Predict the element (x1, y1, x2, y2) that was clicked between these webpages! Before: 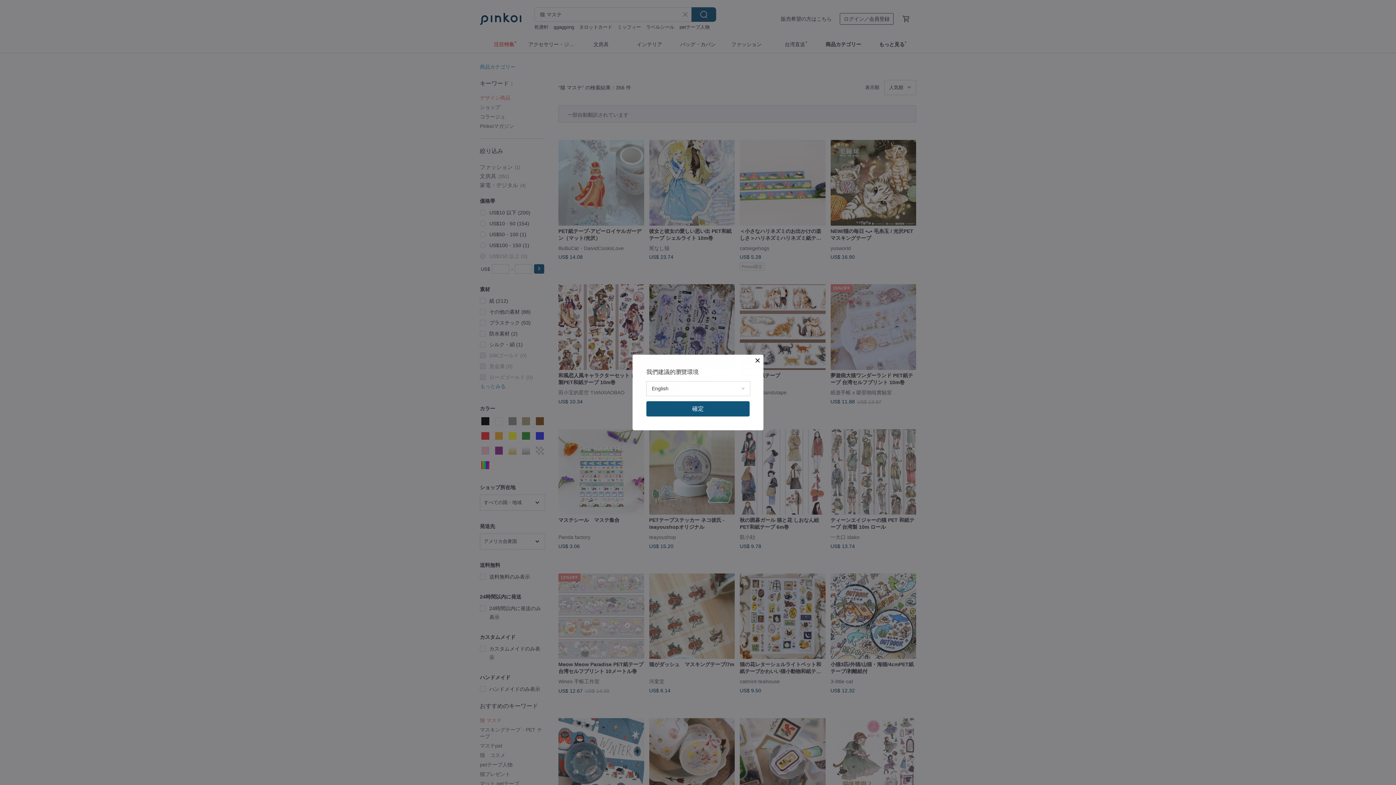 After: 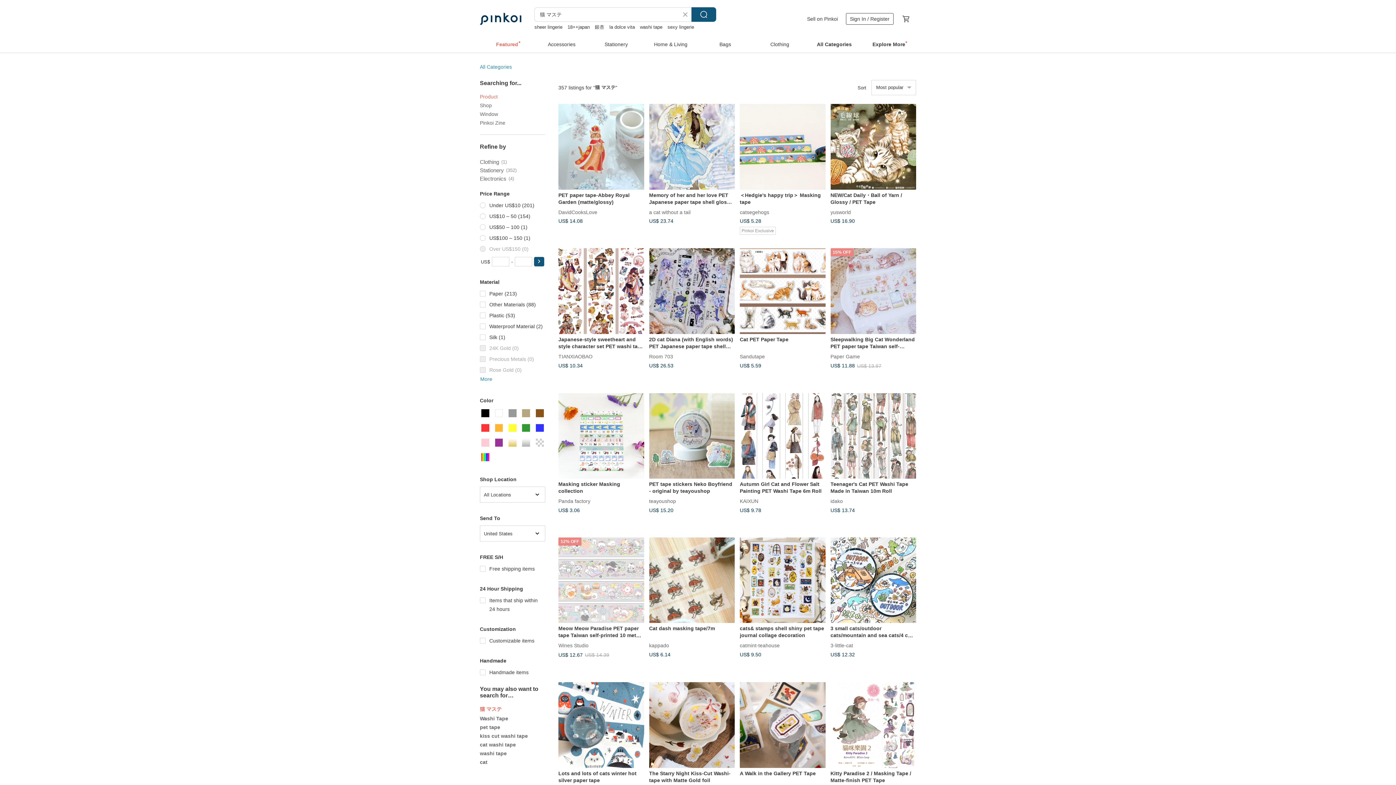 Action: bbox: (646, 401, 749, 416) label: 確定